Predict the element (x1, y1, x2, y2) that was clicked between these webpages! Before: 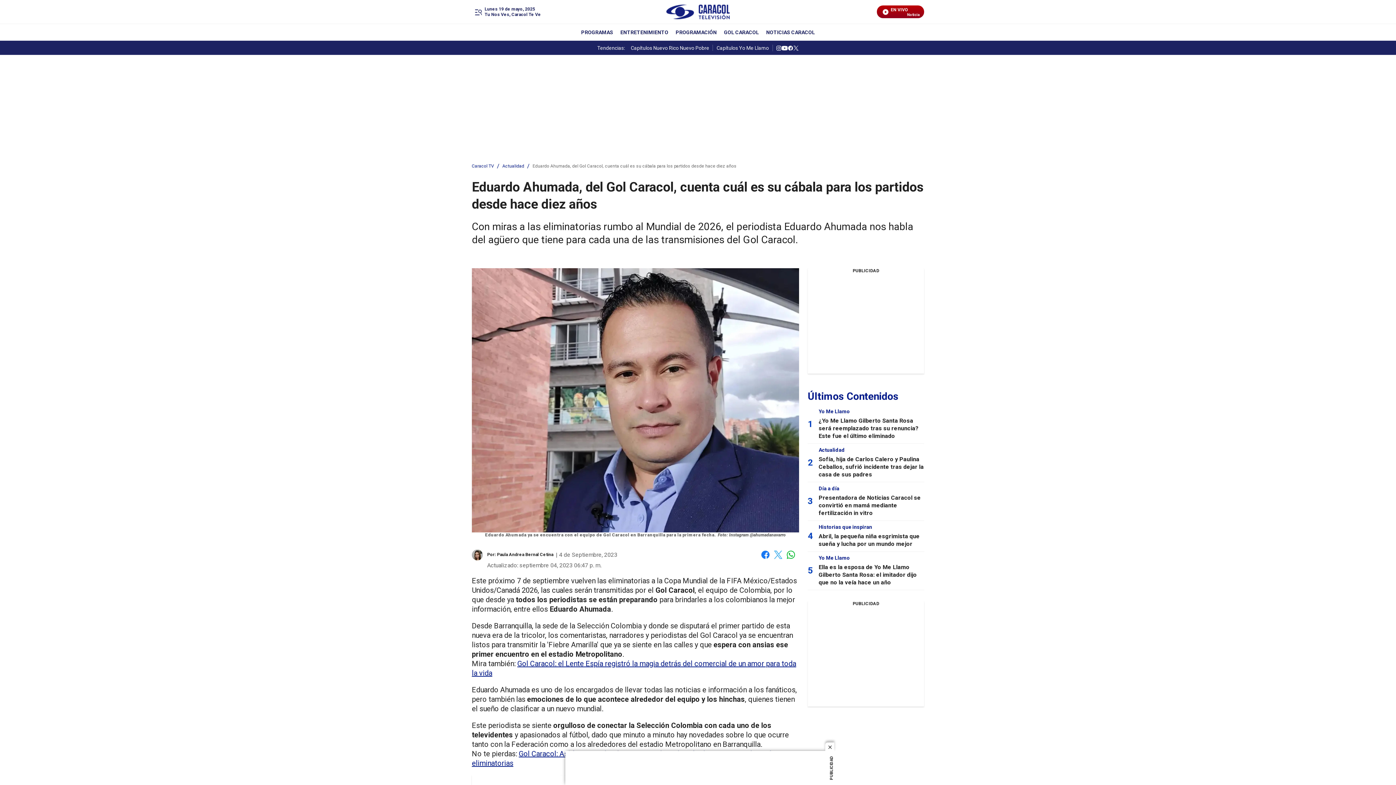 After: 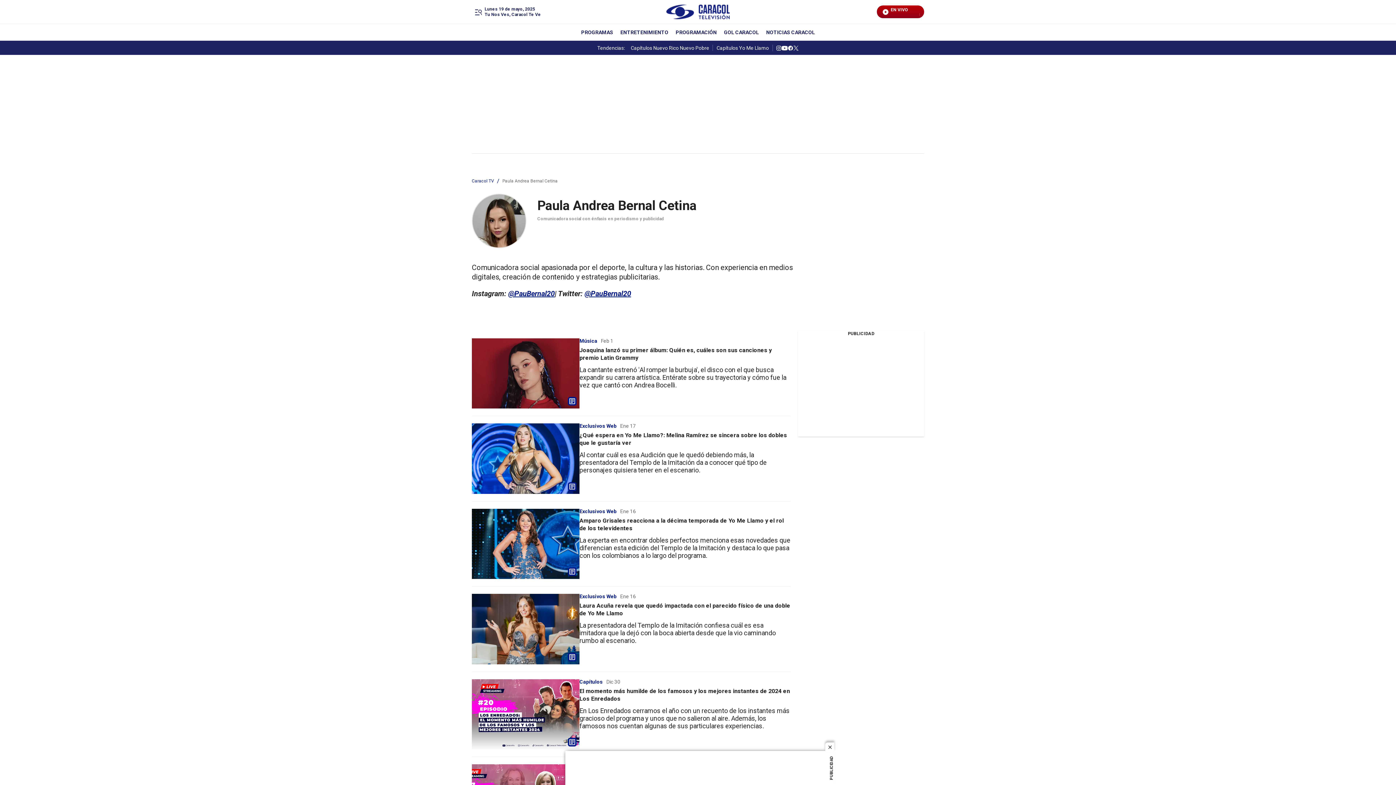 Action: bbox: (497, 552, 553, 557) label: Paula Andrea Bernal Cetina